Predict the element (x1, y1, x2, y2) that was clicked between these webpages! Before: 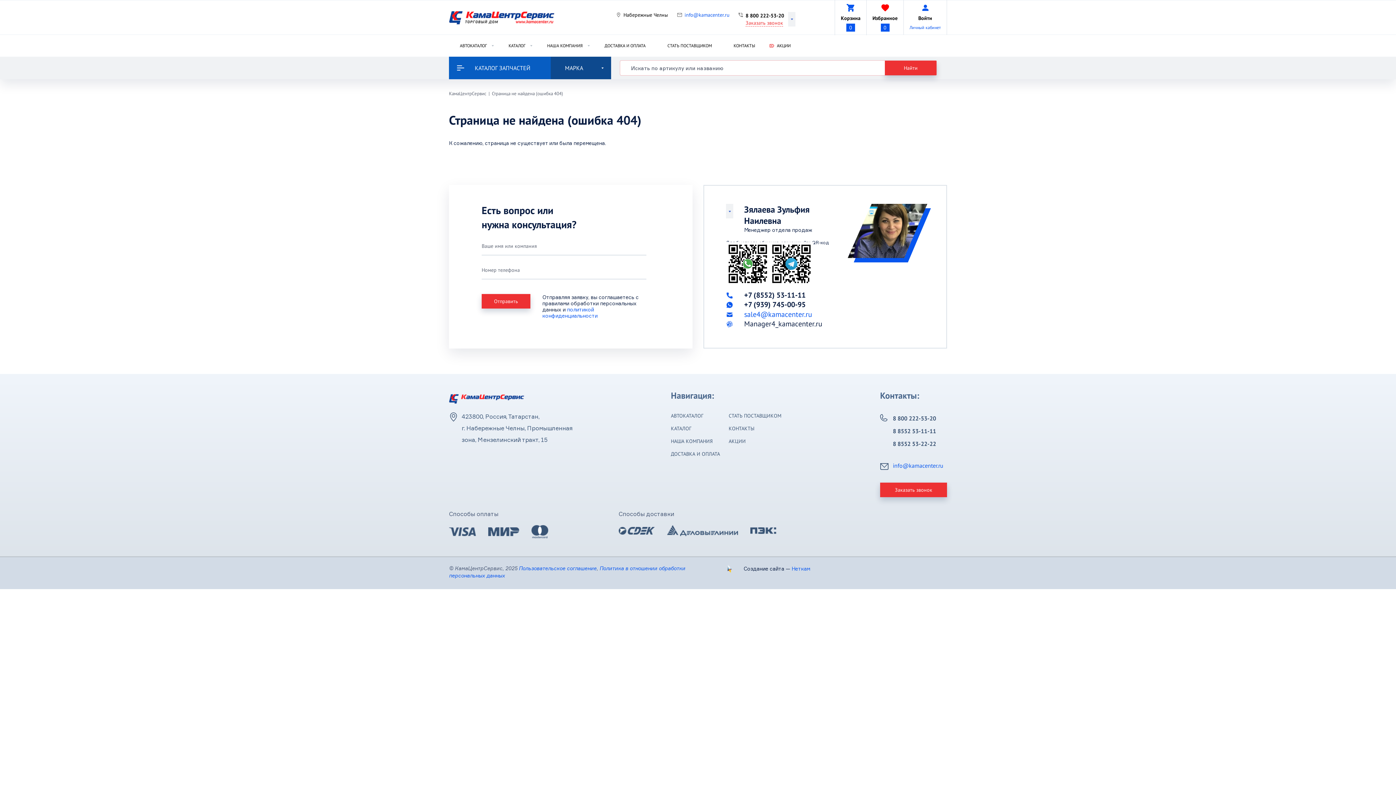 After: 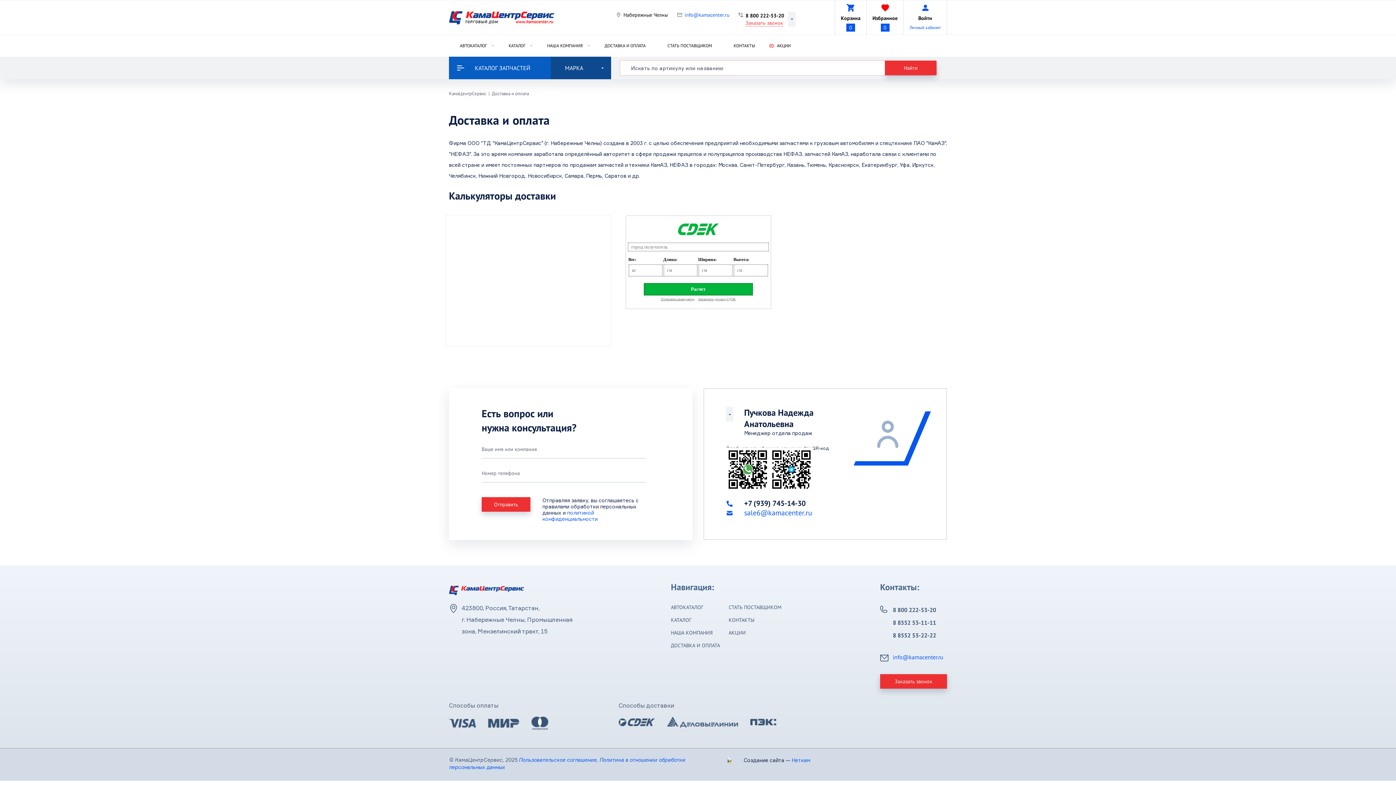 Action: label: ДОСТАВКА И ОПЛАТА bbox: (593, 34, 656, 56)